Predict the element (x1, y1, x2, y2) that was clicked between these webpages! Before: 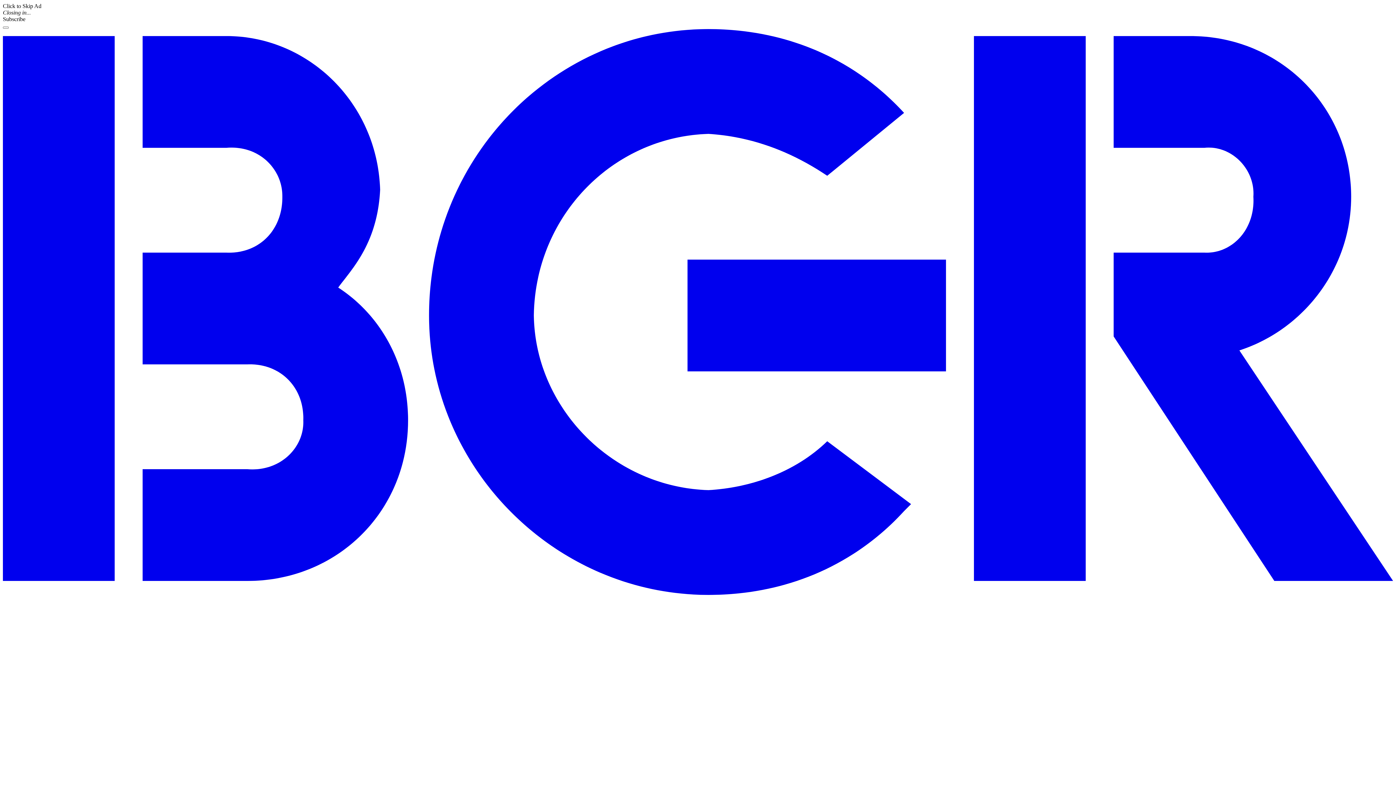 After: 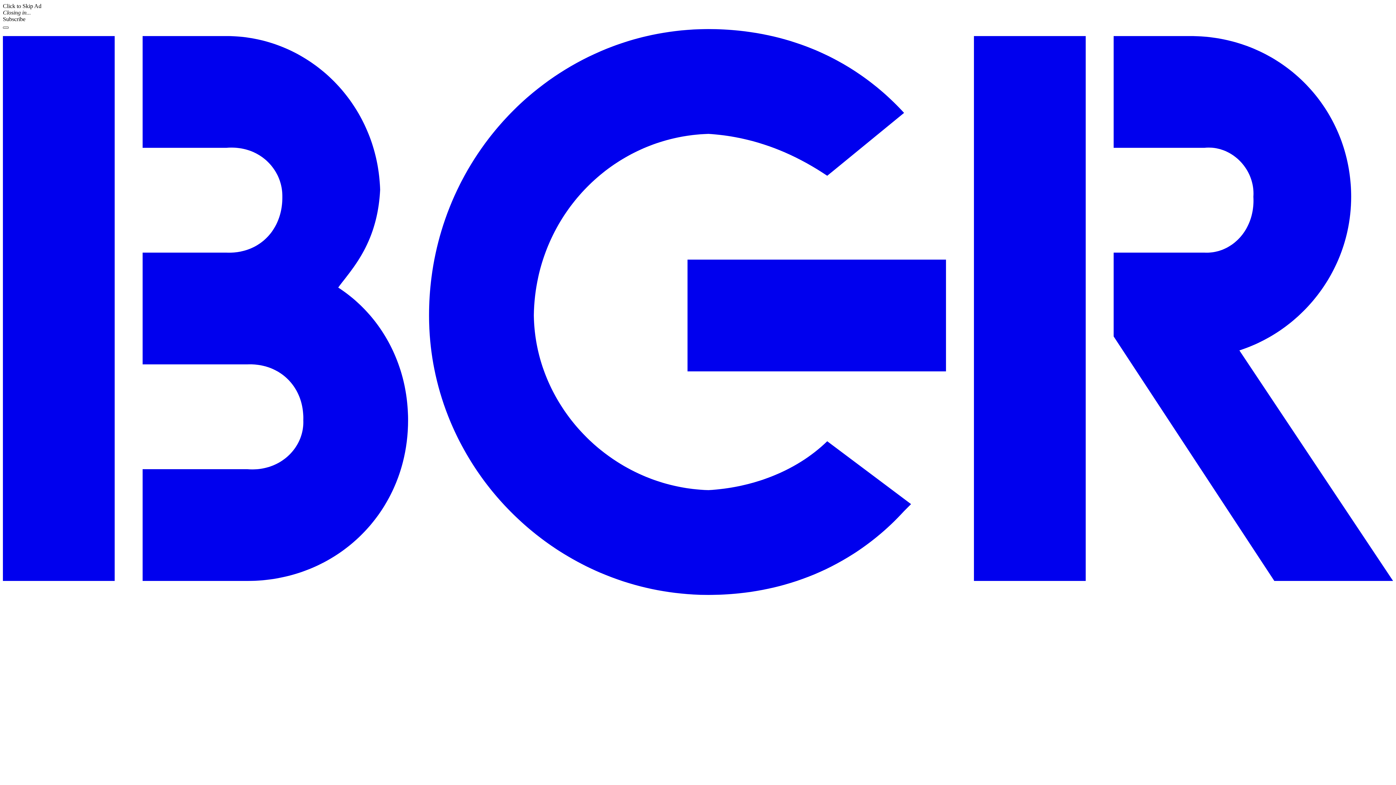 Action: bbox: (2, 26, 8, 28) label: Menu